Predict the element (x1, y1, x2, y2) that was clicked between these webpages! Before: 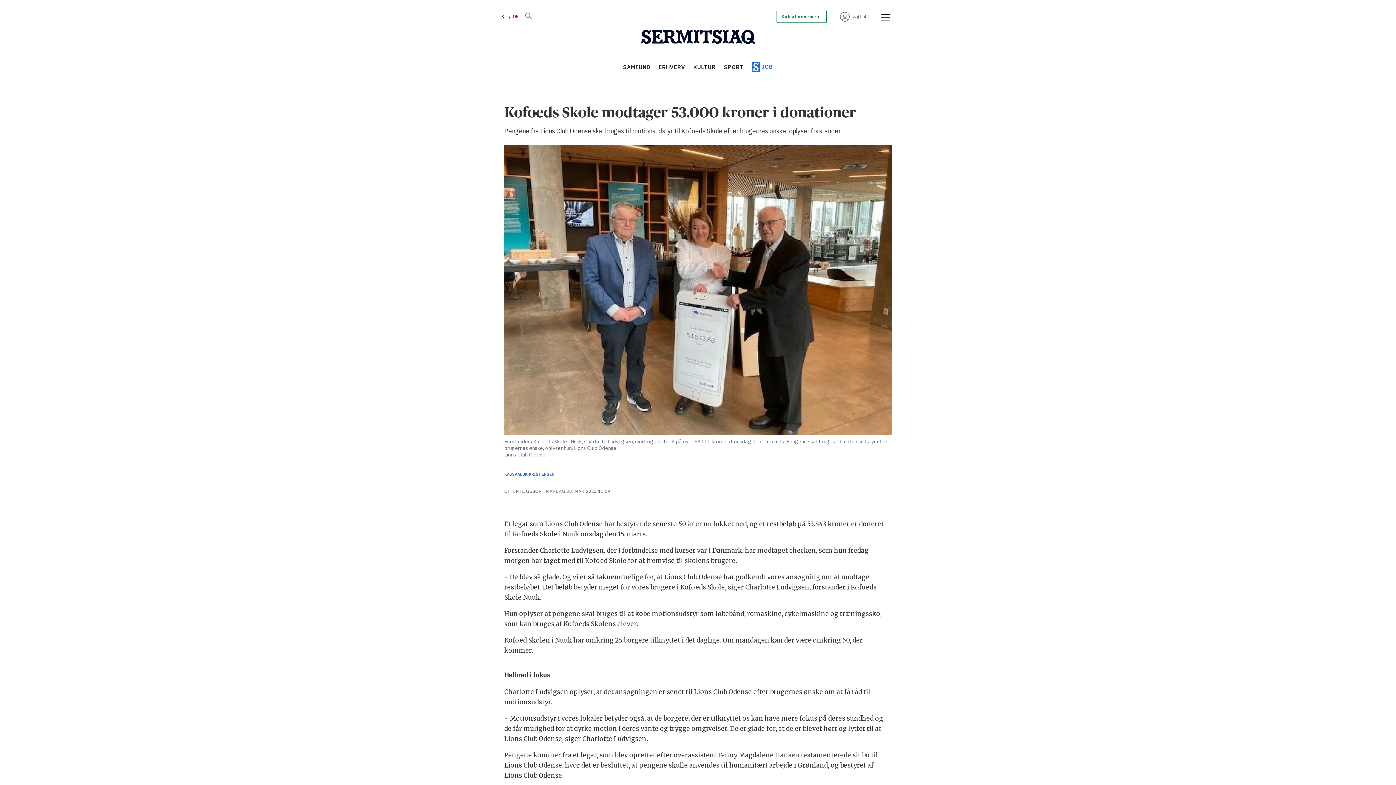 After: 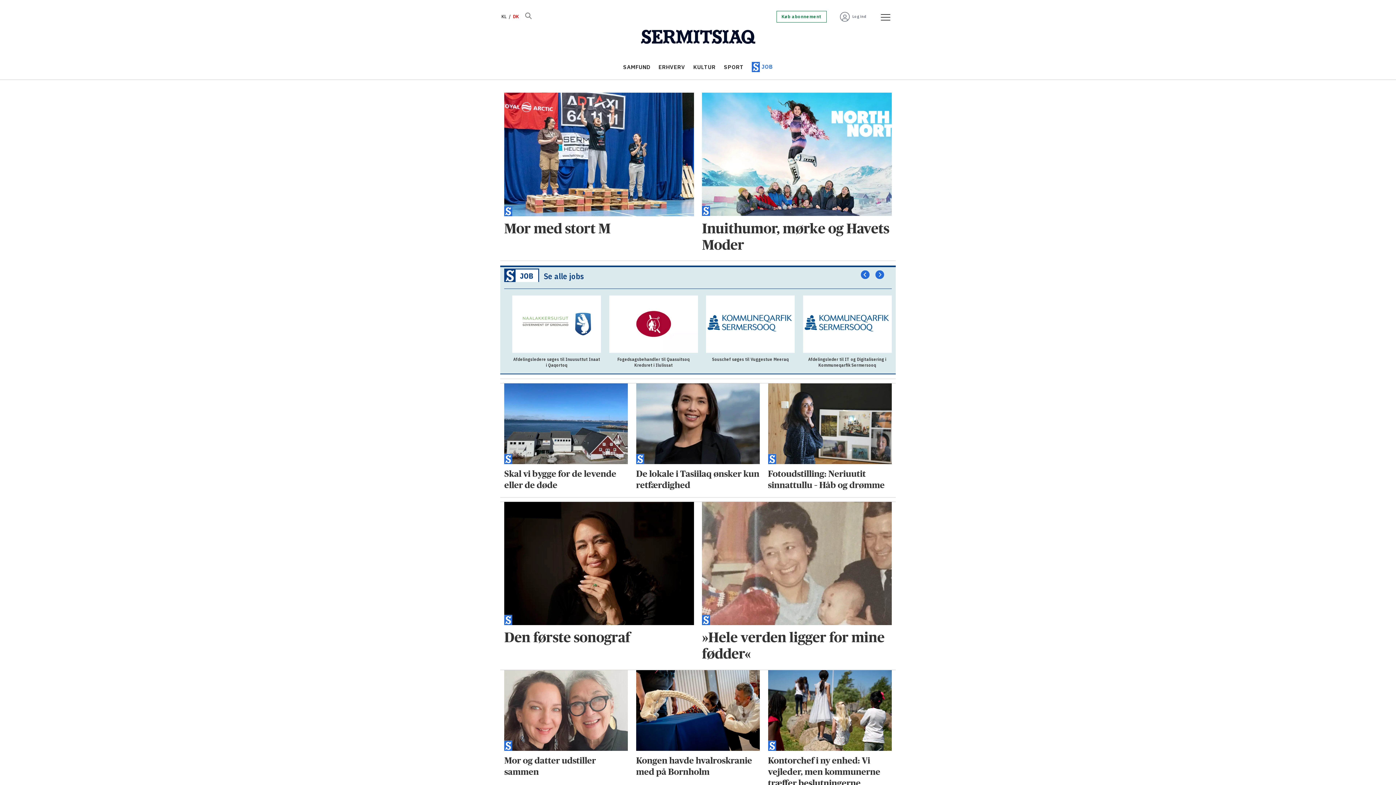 Action: label: KULTUR bbox: (693, 63, 715, 70)